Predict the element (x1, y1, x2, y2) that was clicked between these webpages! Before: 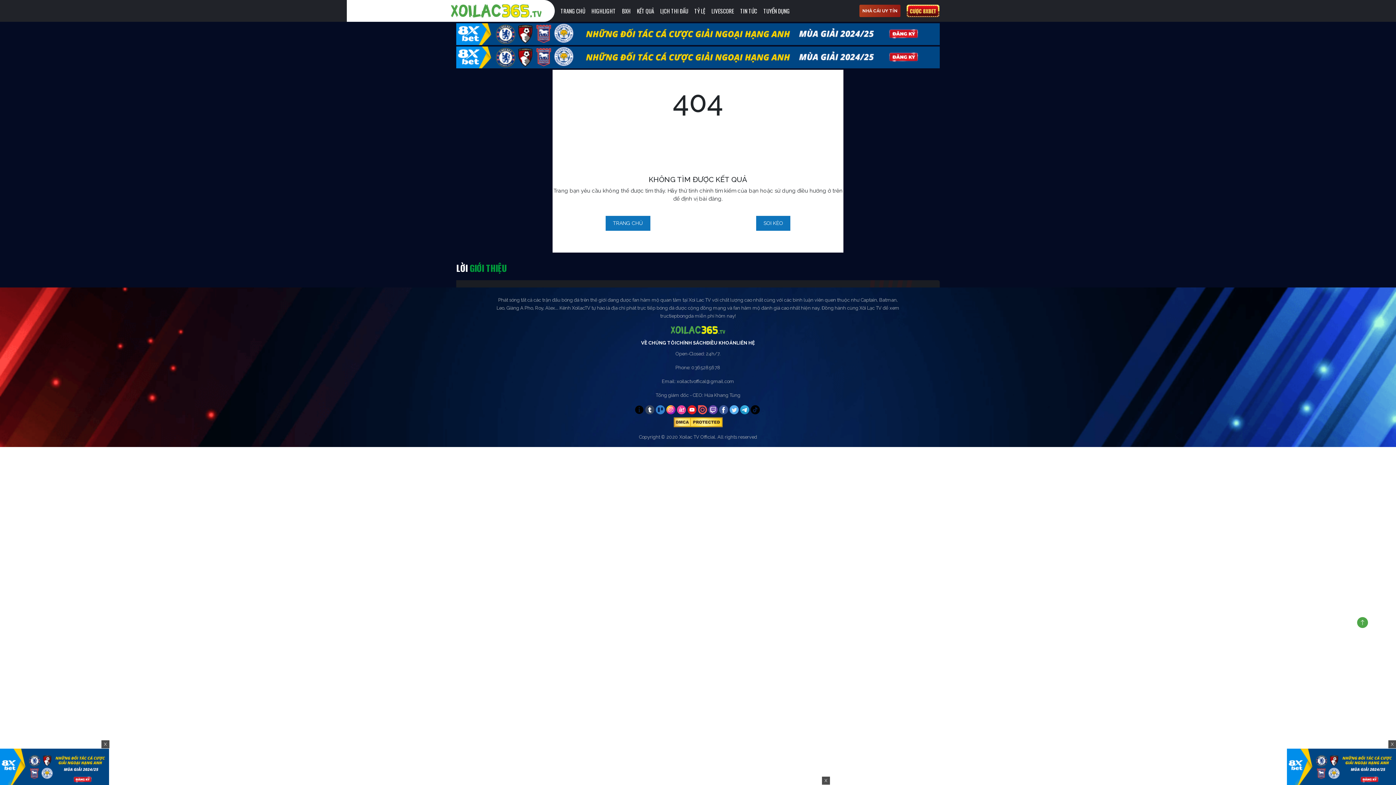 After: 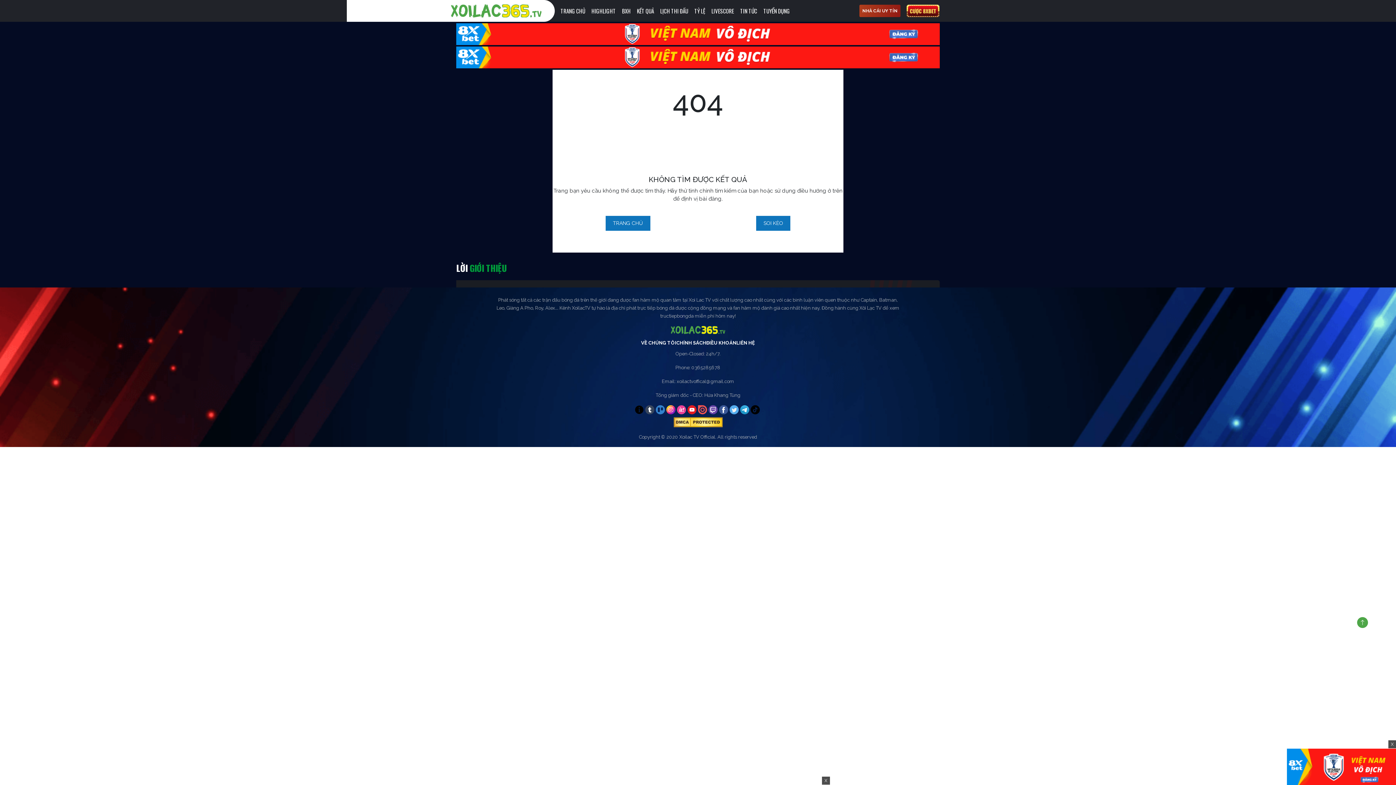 Action: bbox: (101, 740, 109, 749) label: X